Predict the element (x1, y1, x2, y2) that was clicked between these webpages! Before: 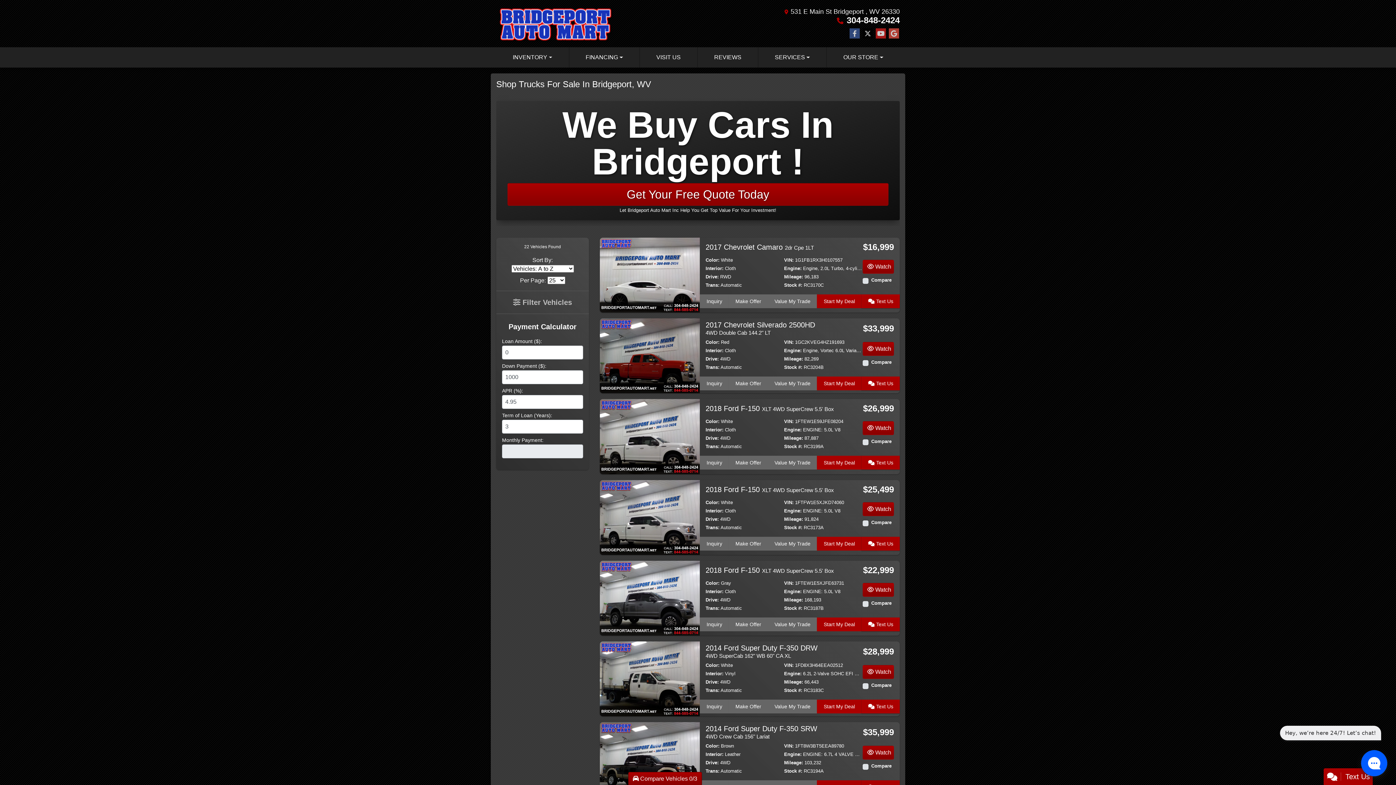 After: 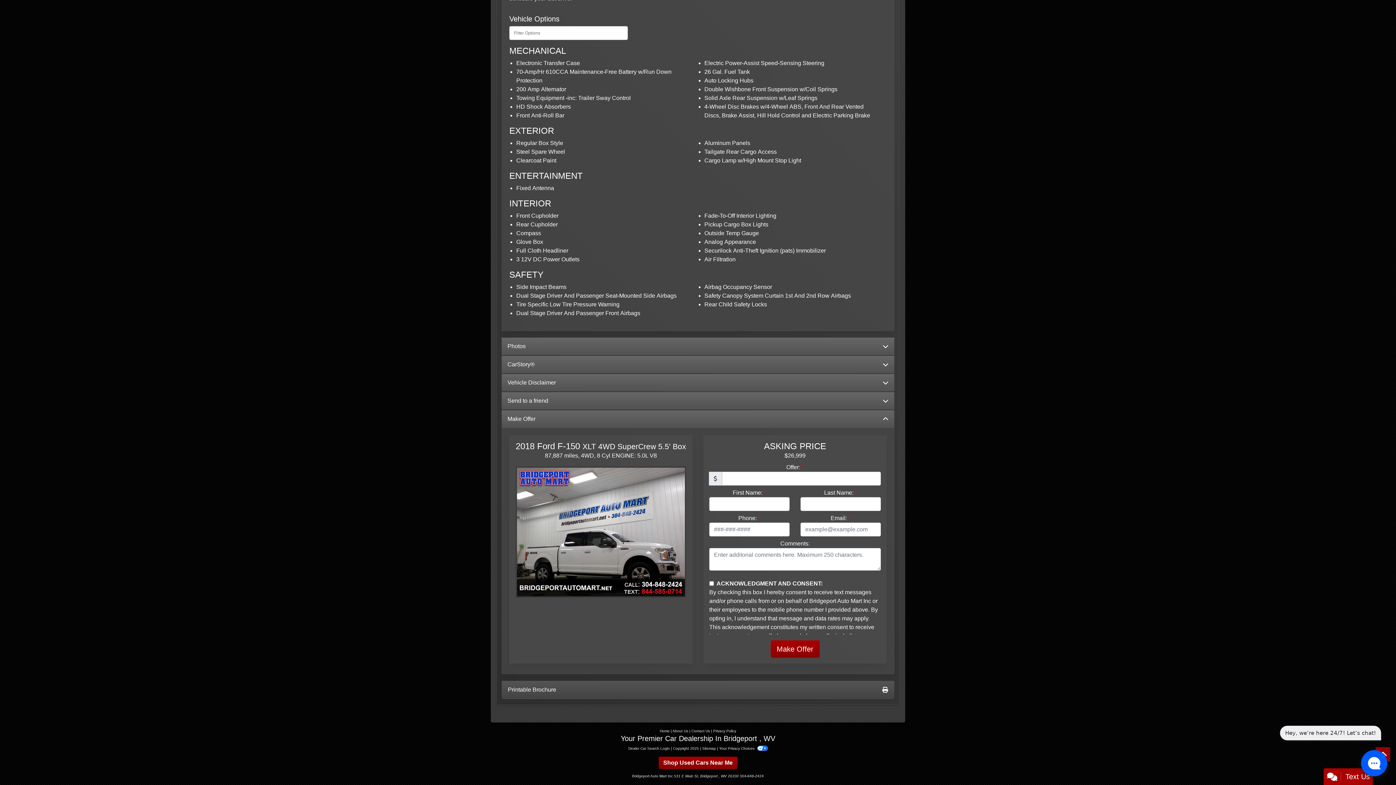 Action: bbox: (728, 456, 767, 469) label: 2018 Ford F-150 XLT 4WD SuperCrew 5.5' Box